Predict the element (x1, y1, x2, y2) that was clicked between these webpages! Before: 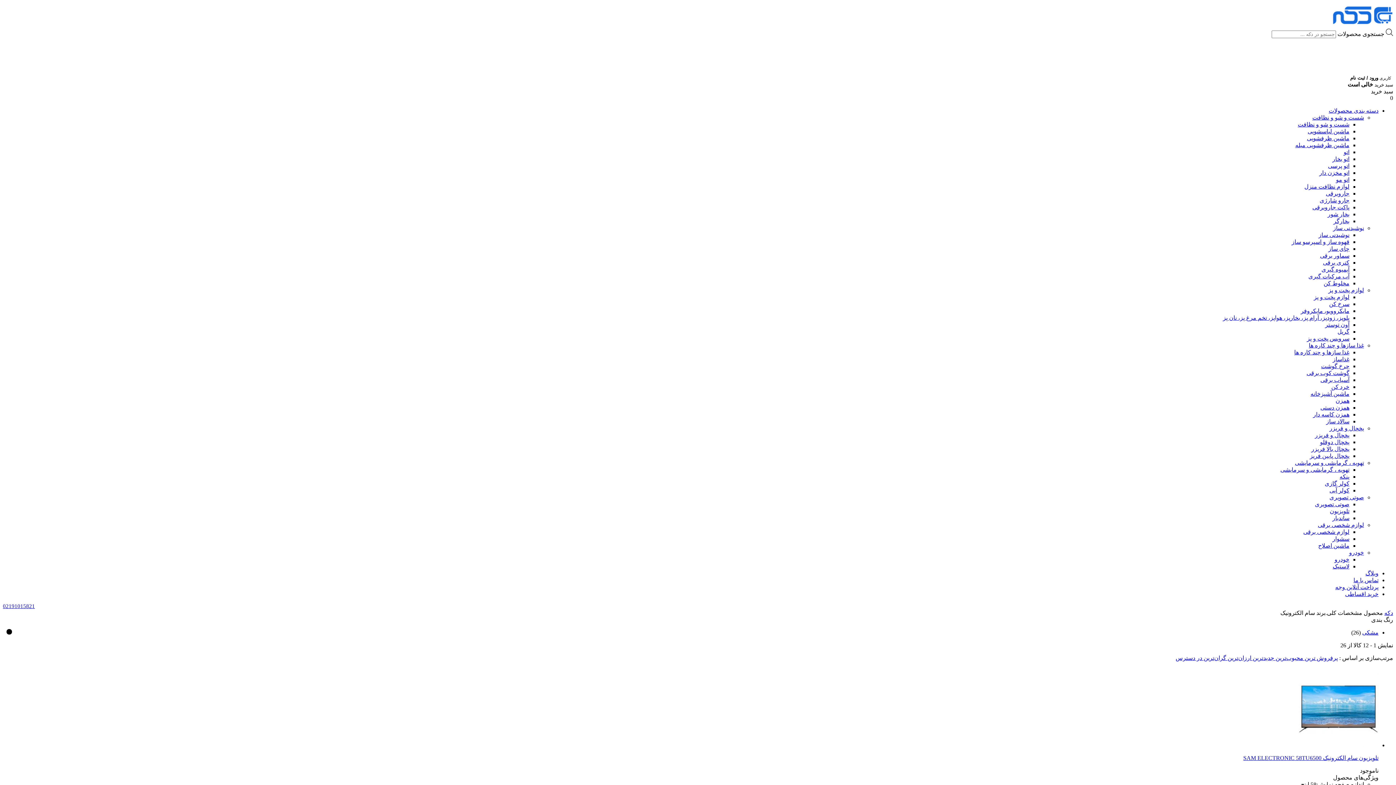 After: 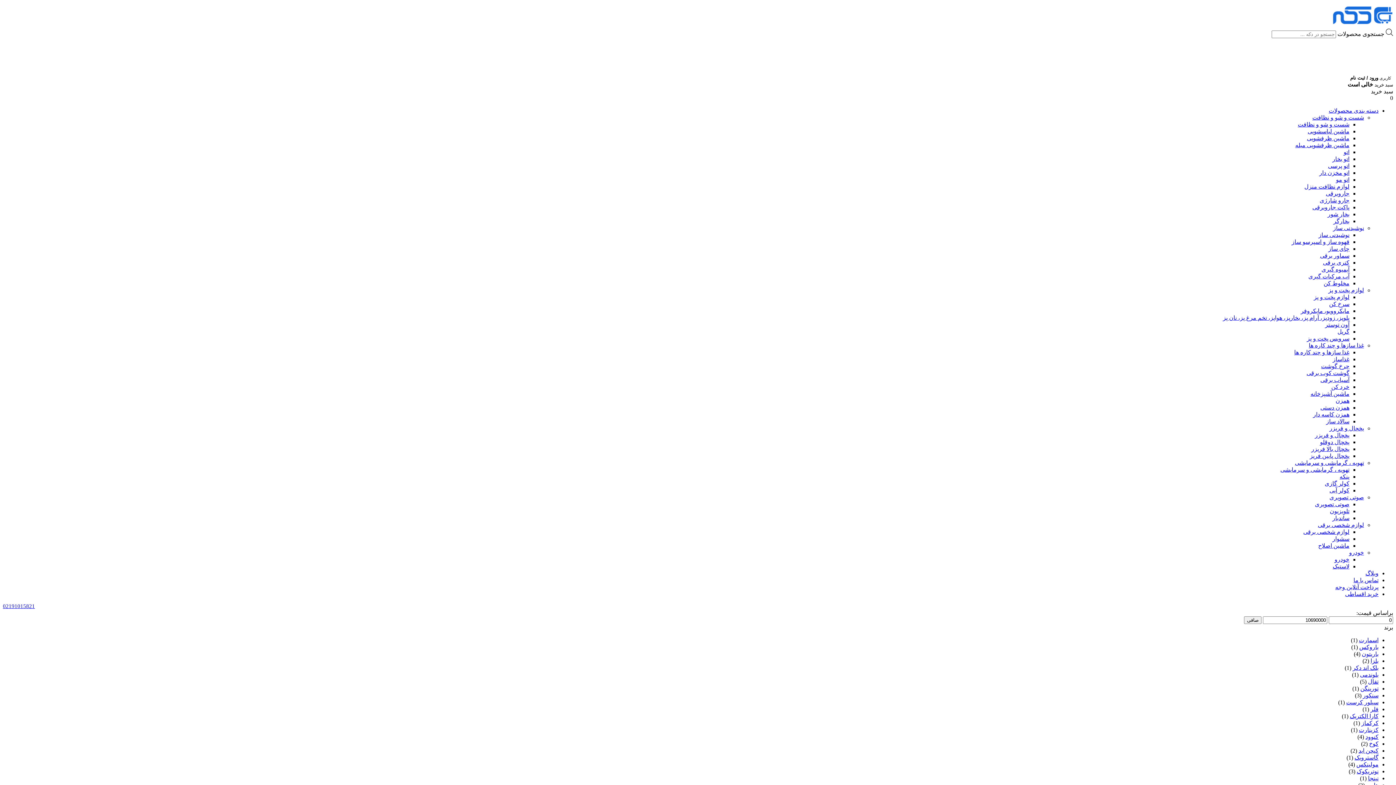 Action: label: خرد کن bbox: (1331, 383, 1349, 390)